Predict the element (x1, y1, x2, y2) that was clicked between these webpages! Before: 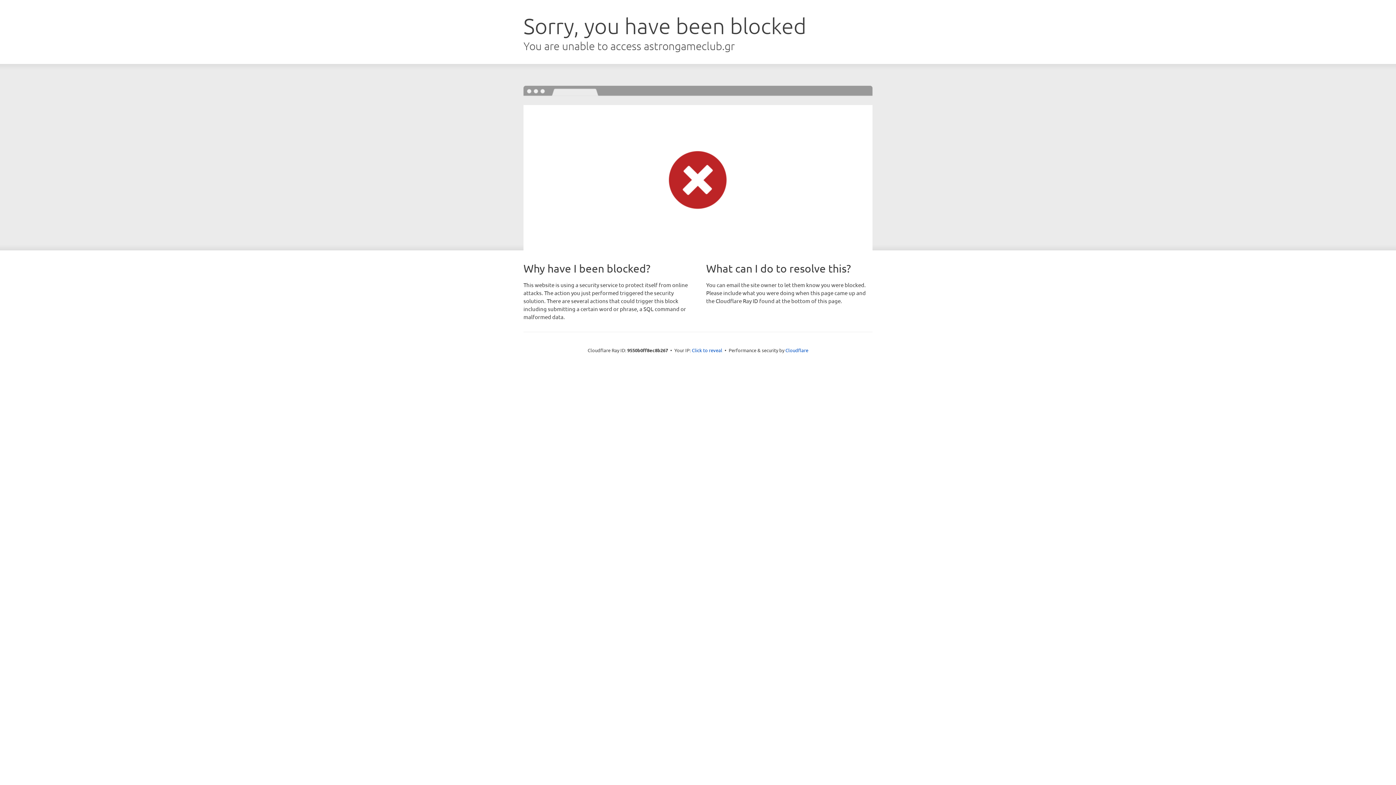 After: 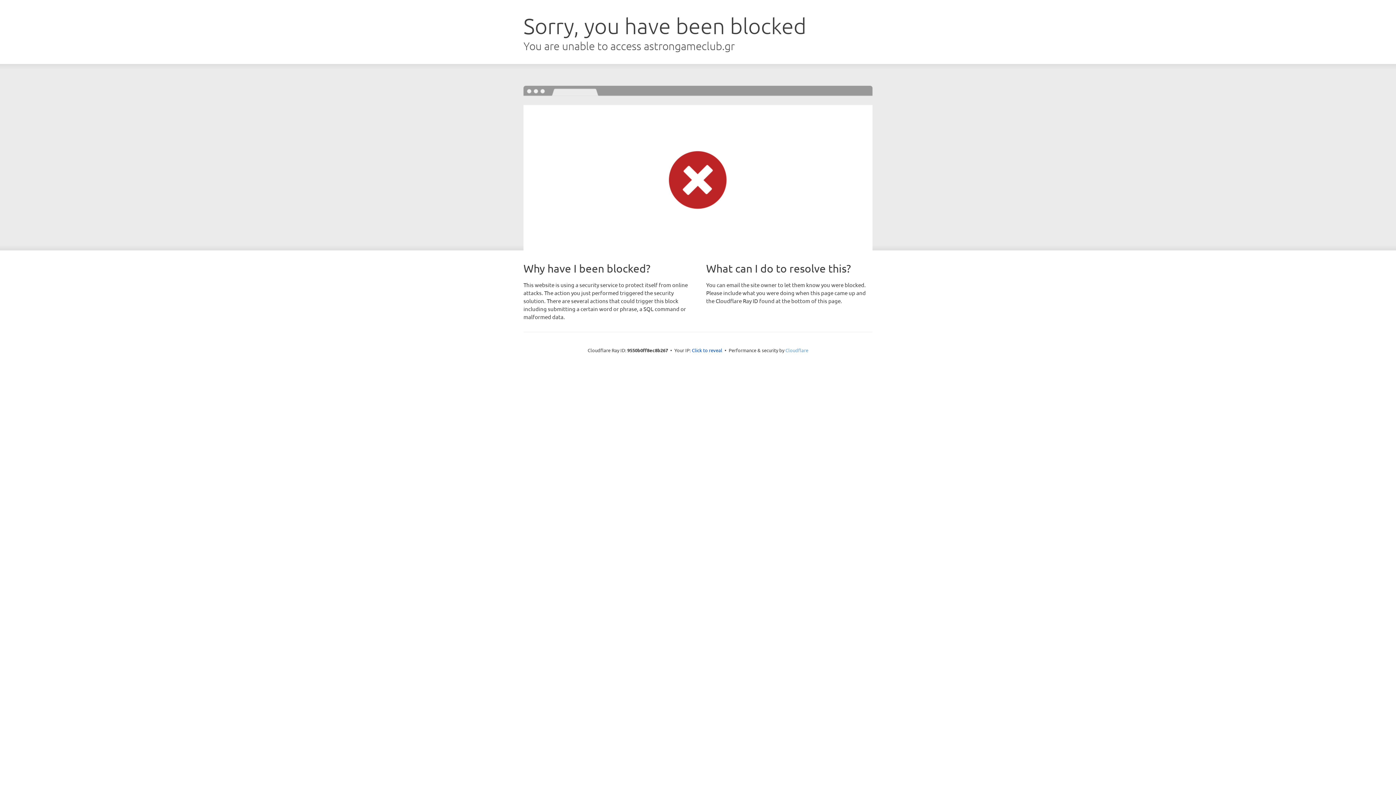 Action: bbox: (785, 347, 808, 353) label: Cloudflare